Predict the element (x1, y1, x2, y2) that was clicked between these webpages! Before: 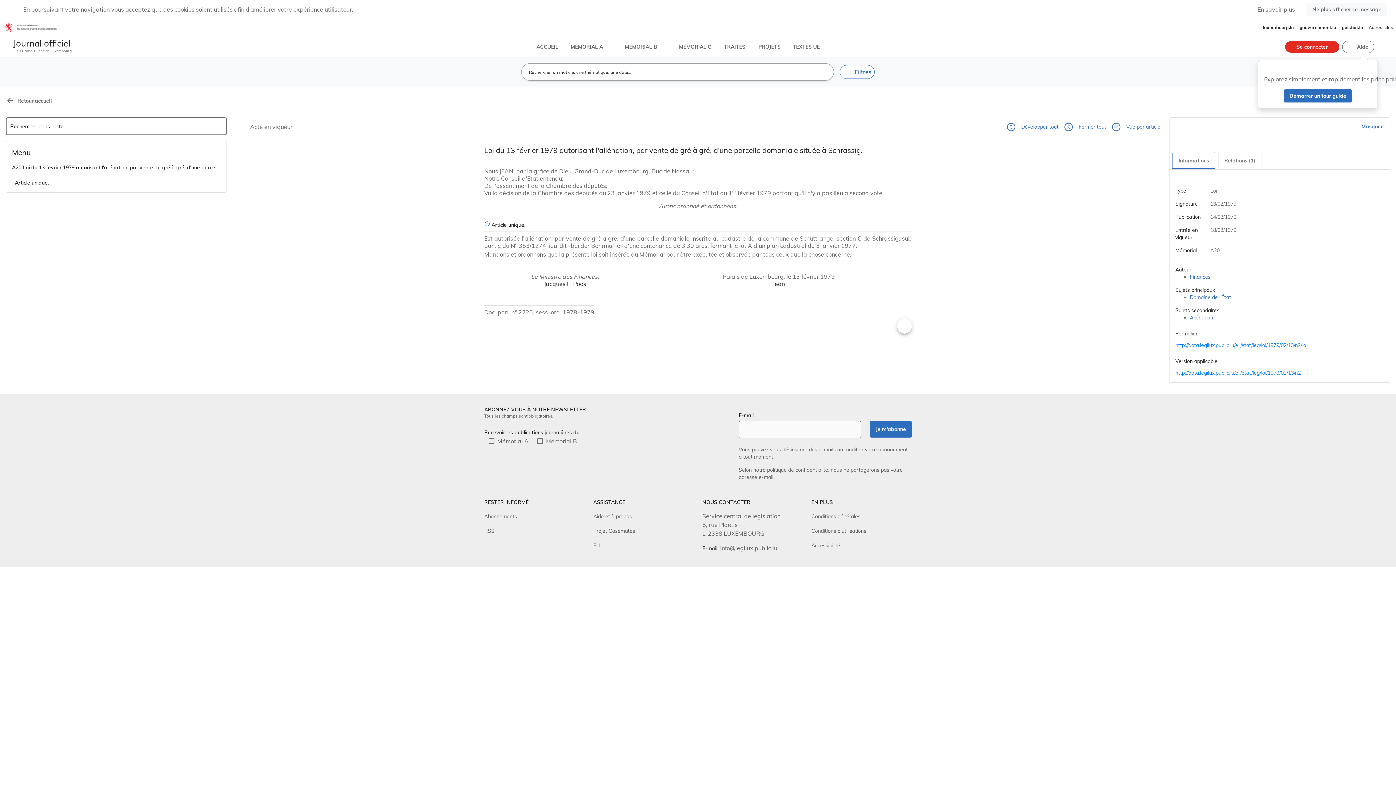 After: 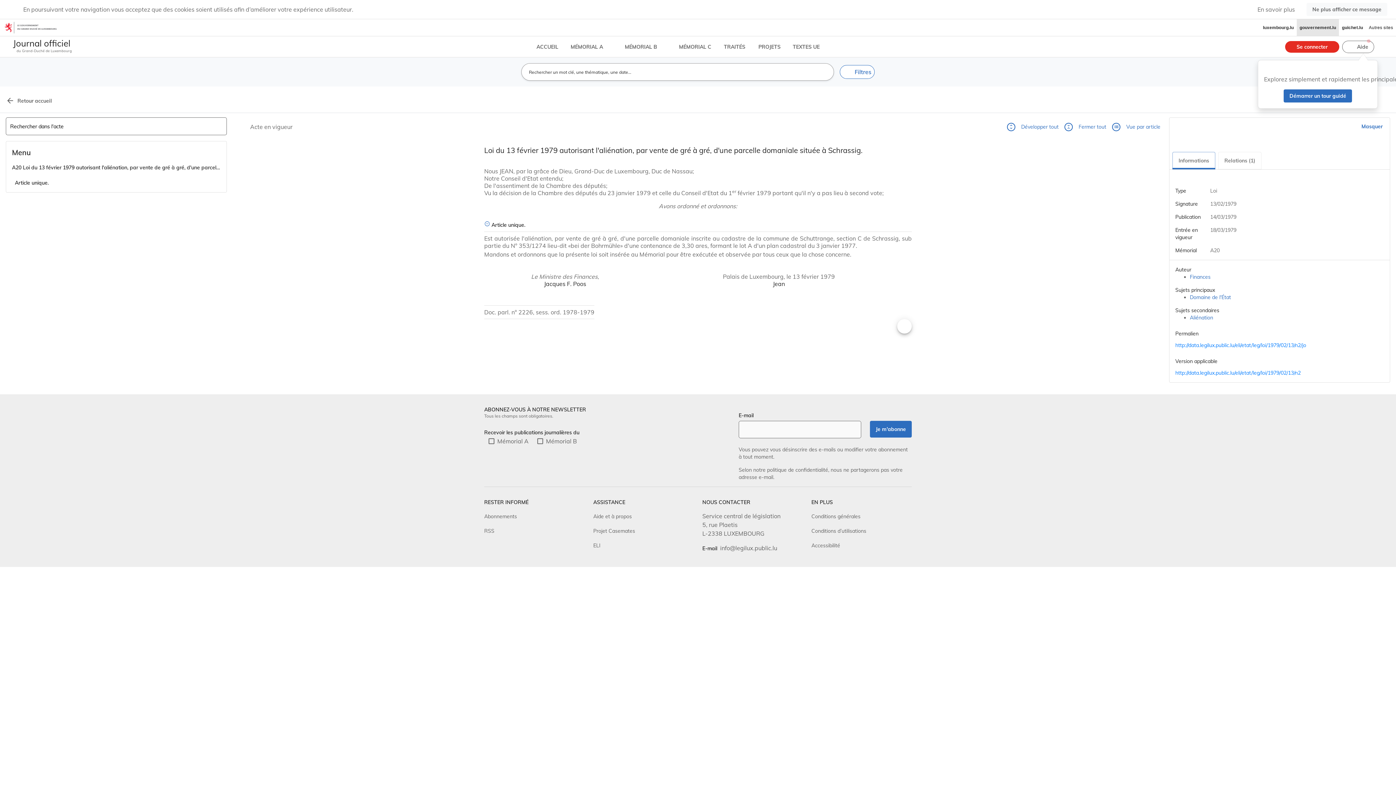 Action: label: gouvernement.lu bbox: (1297, 19, 1339, 36)